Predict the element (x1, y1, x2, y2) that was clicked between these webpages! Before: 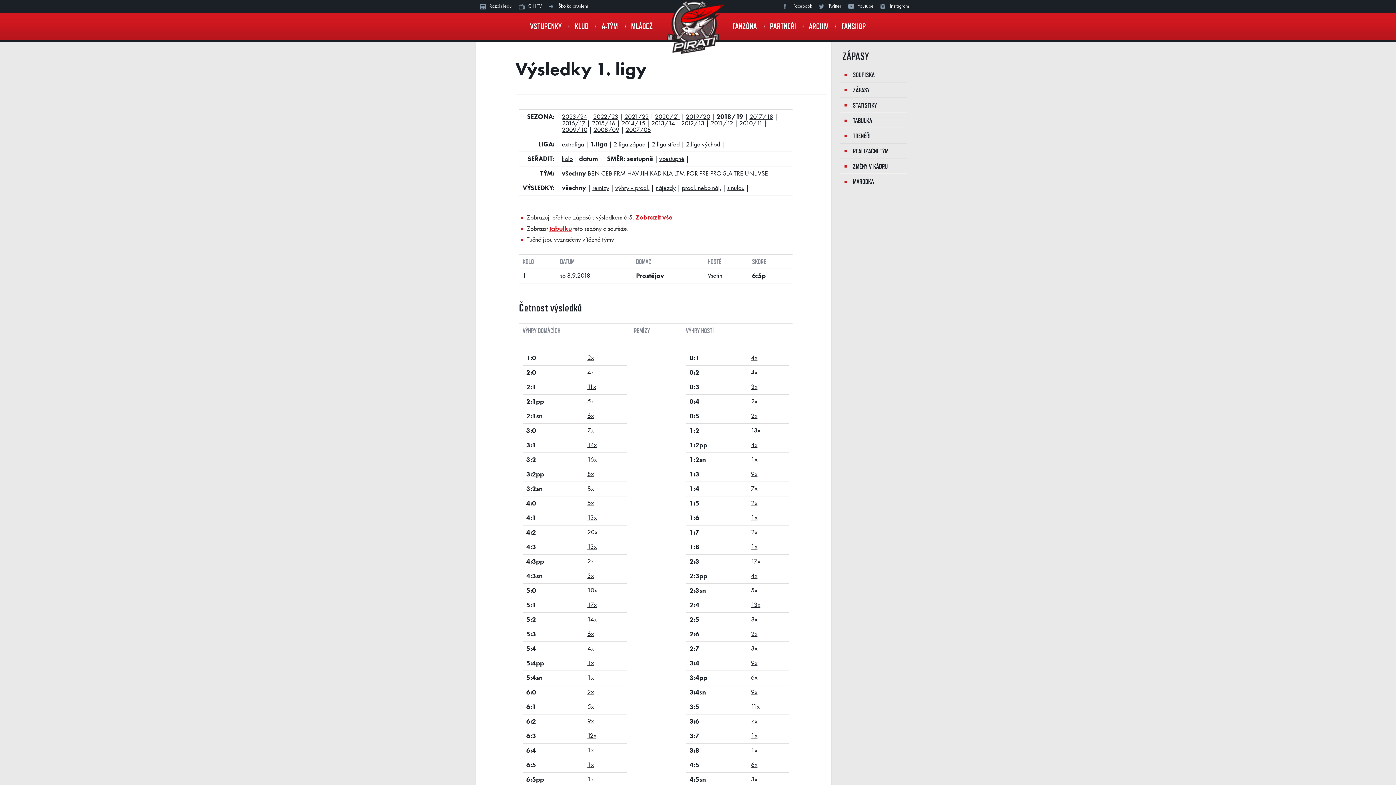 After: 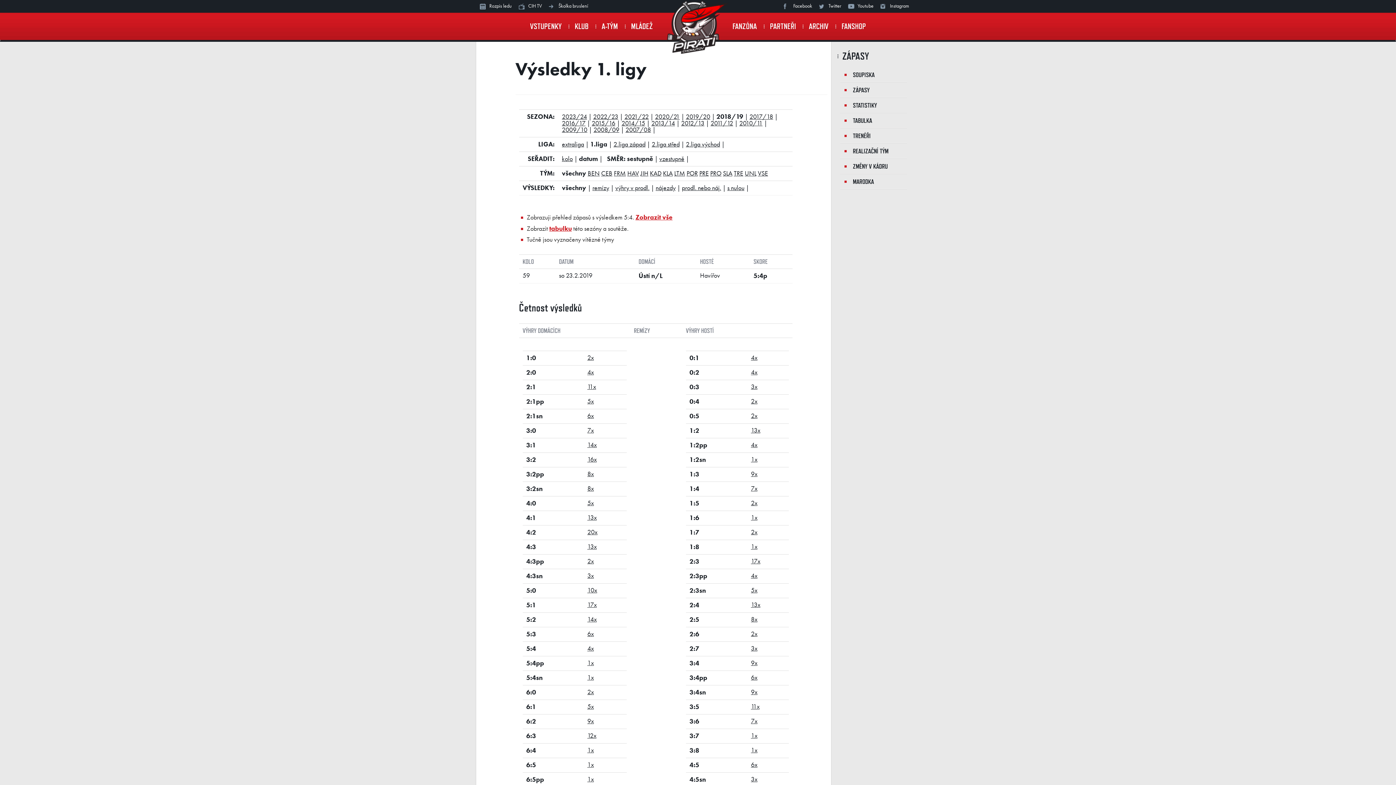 Action: bbox: (587, 660, 594, 666) label: 1x